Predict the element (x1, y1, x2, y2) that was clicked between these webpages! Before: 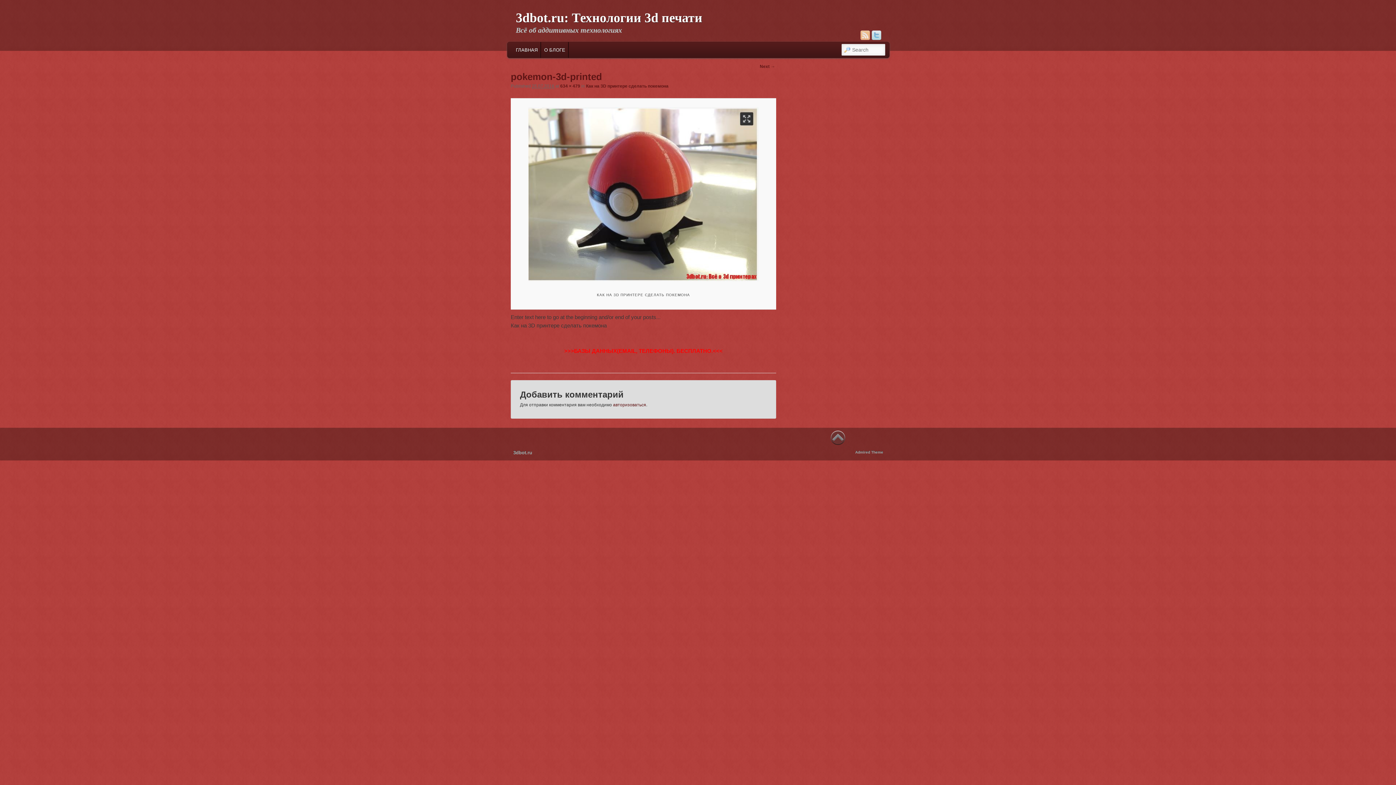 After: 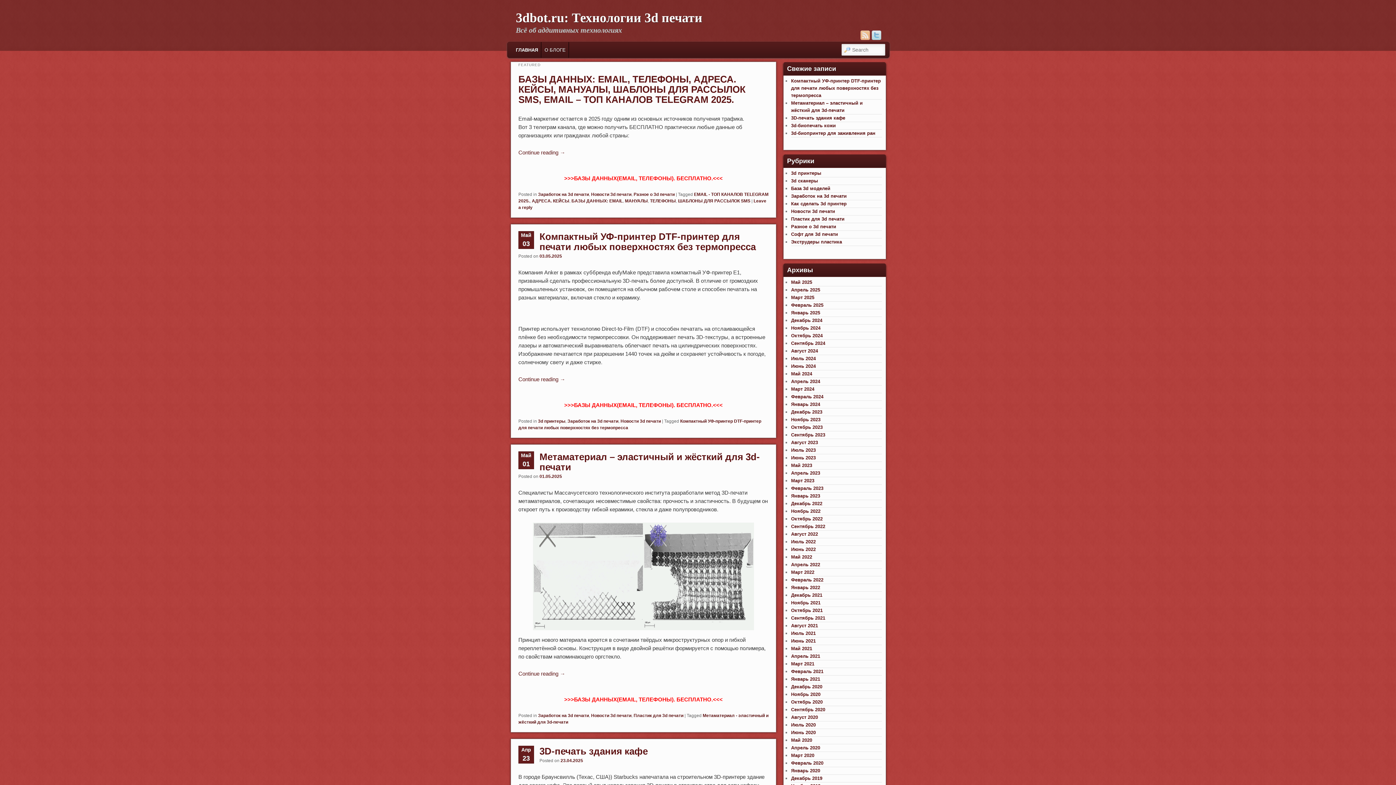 Action: bbox: (516, 10, 702, 25) label: 3dbot.ru: Технологии 3d печати